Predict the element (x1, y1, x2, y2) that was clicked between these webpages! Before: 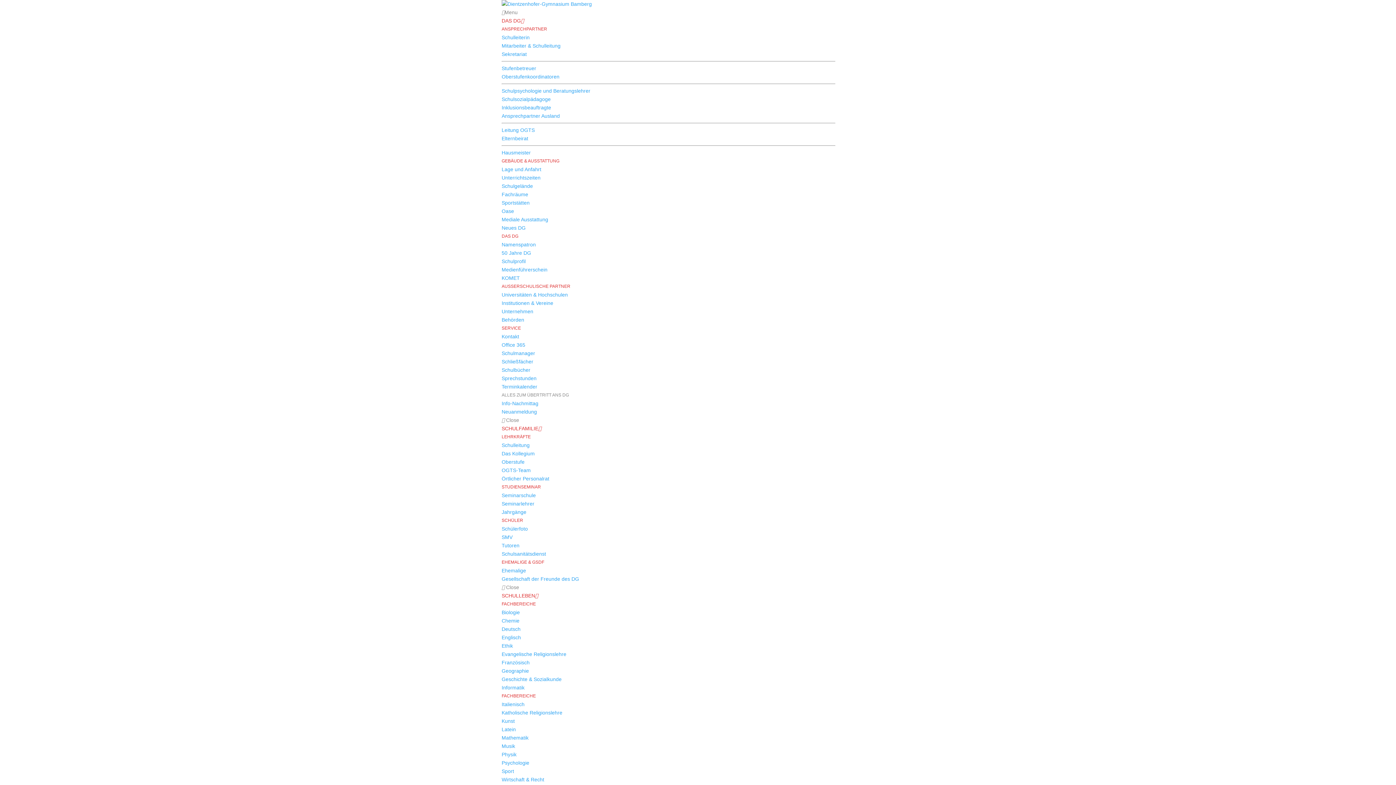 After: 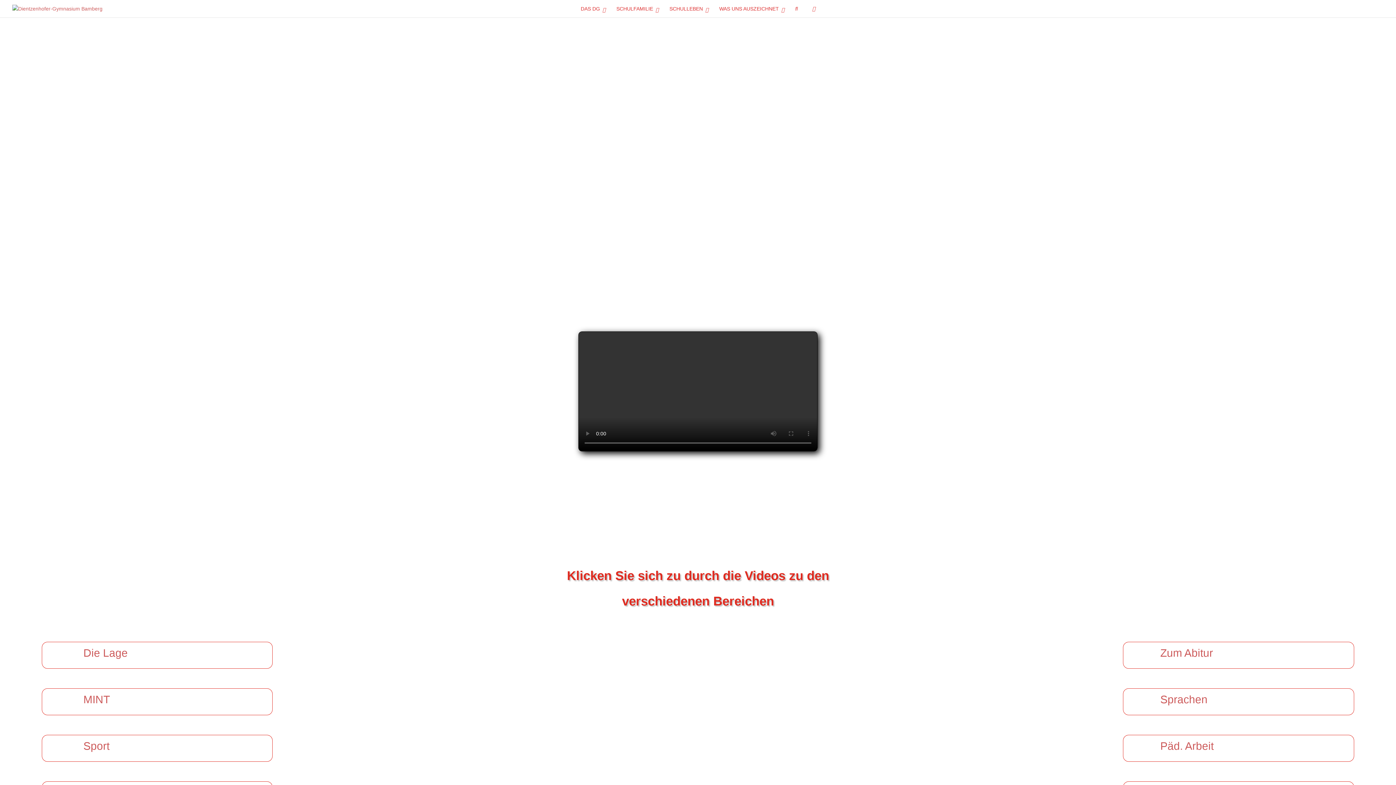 Action: label: Info-Nachmittag bbox: (501, 400, 538, 406)